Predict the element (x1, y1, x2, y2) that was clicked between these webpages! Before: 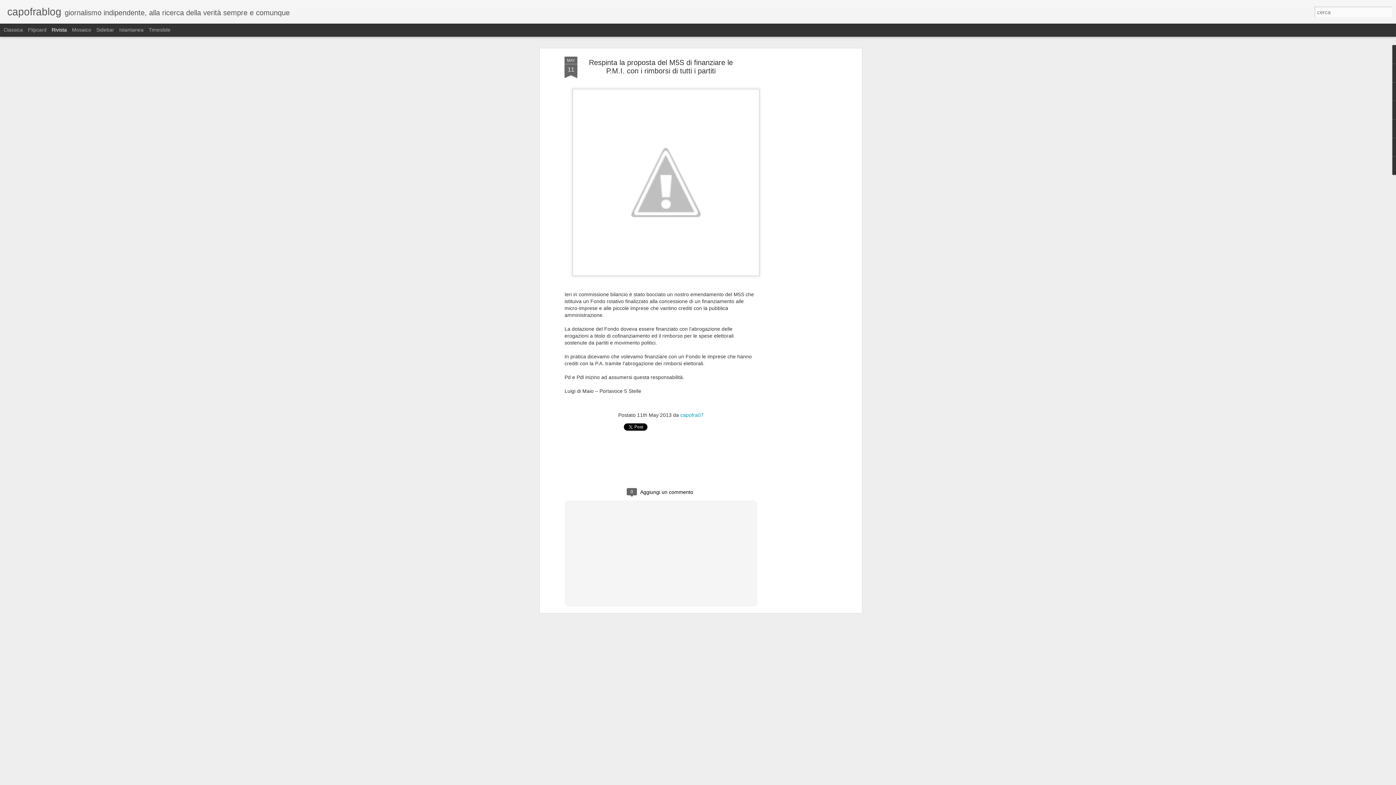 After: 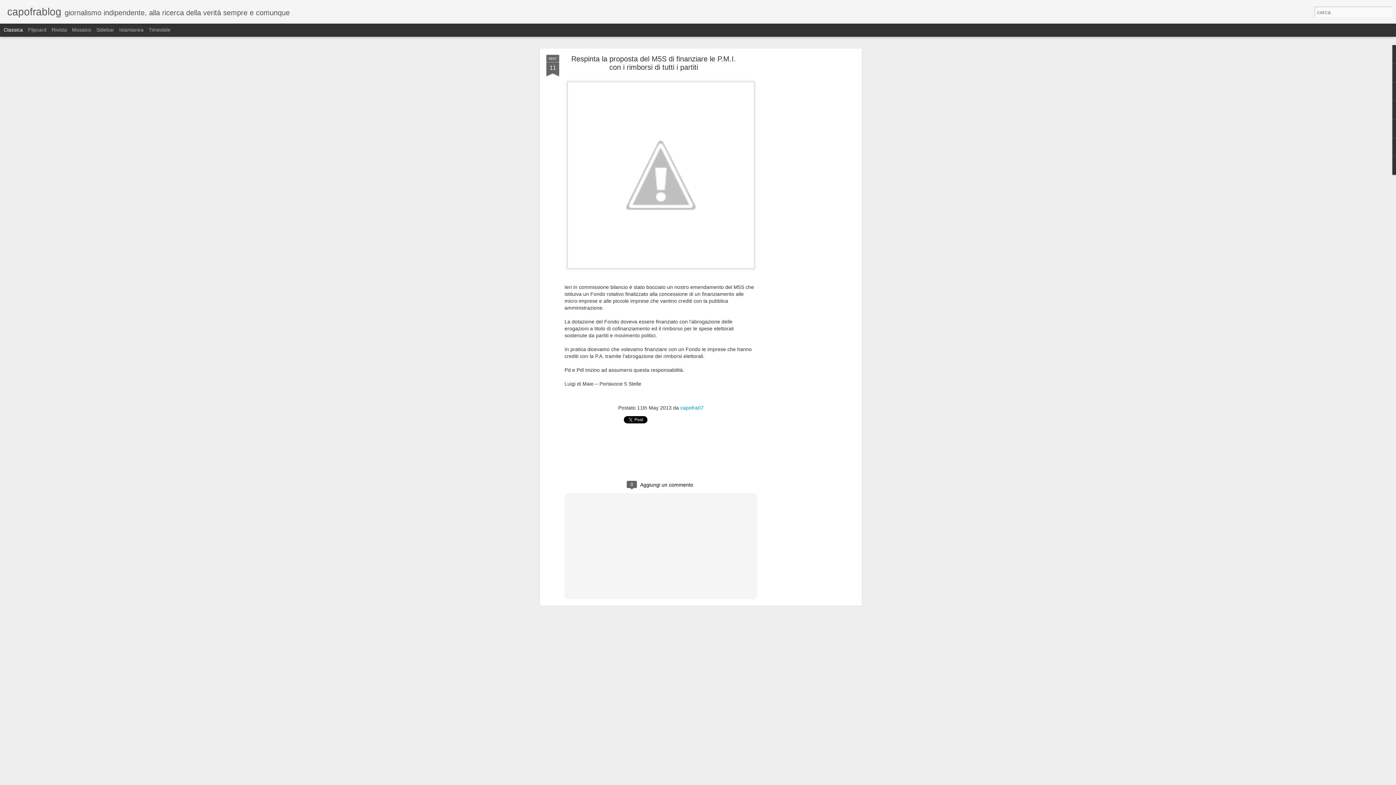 Action: bbox: (3, 26, 22, 32) label: Classica